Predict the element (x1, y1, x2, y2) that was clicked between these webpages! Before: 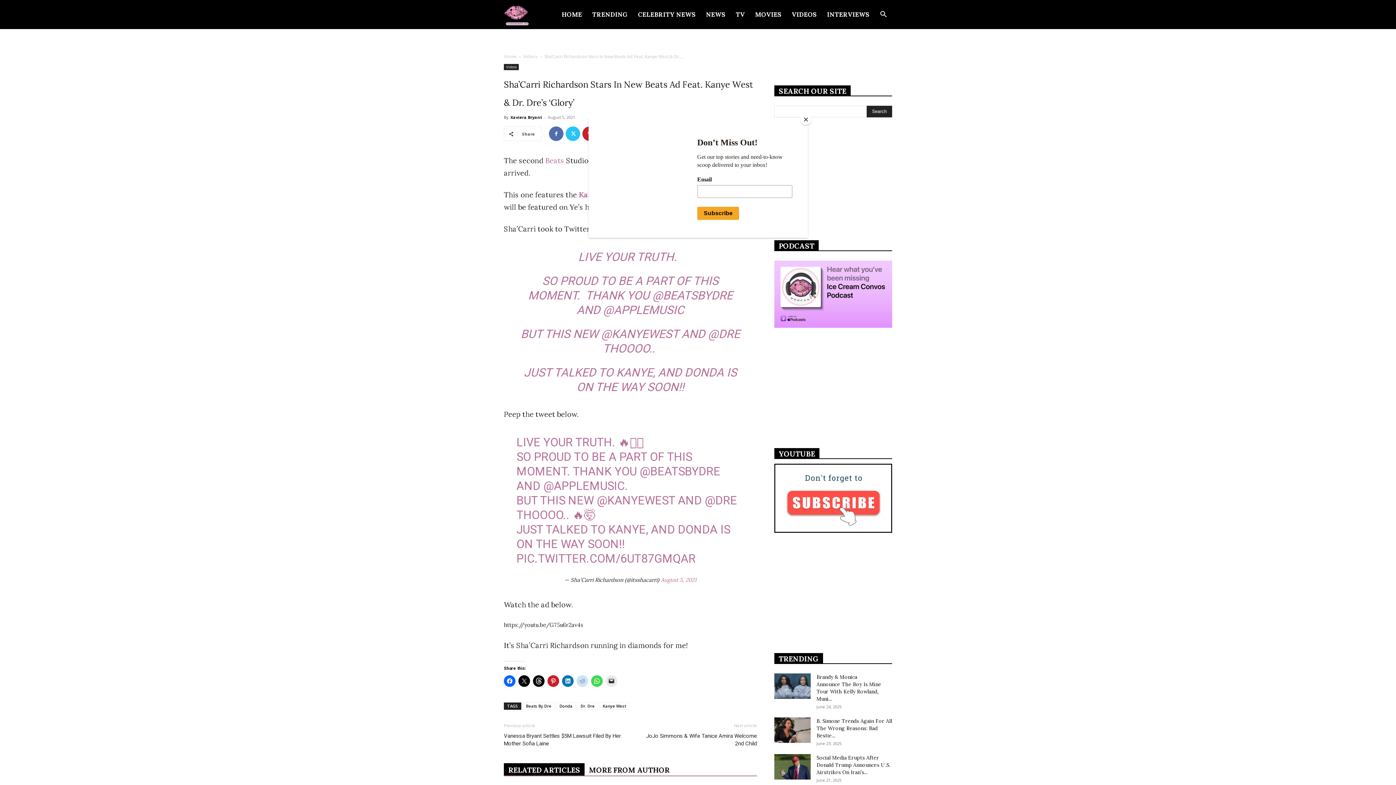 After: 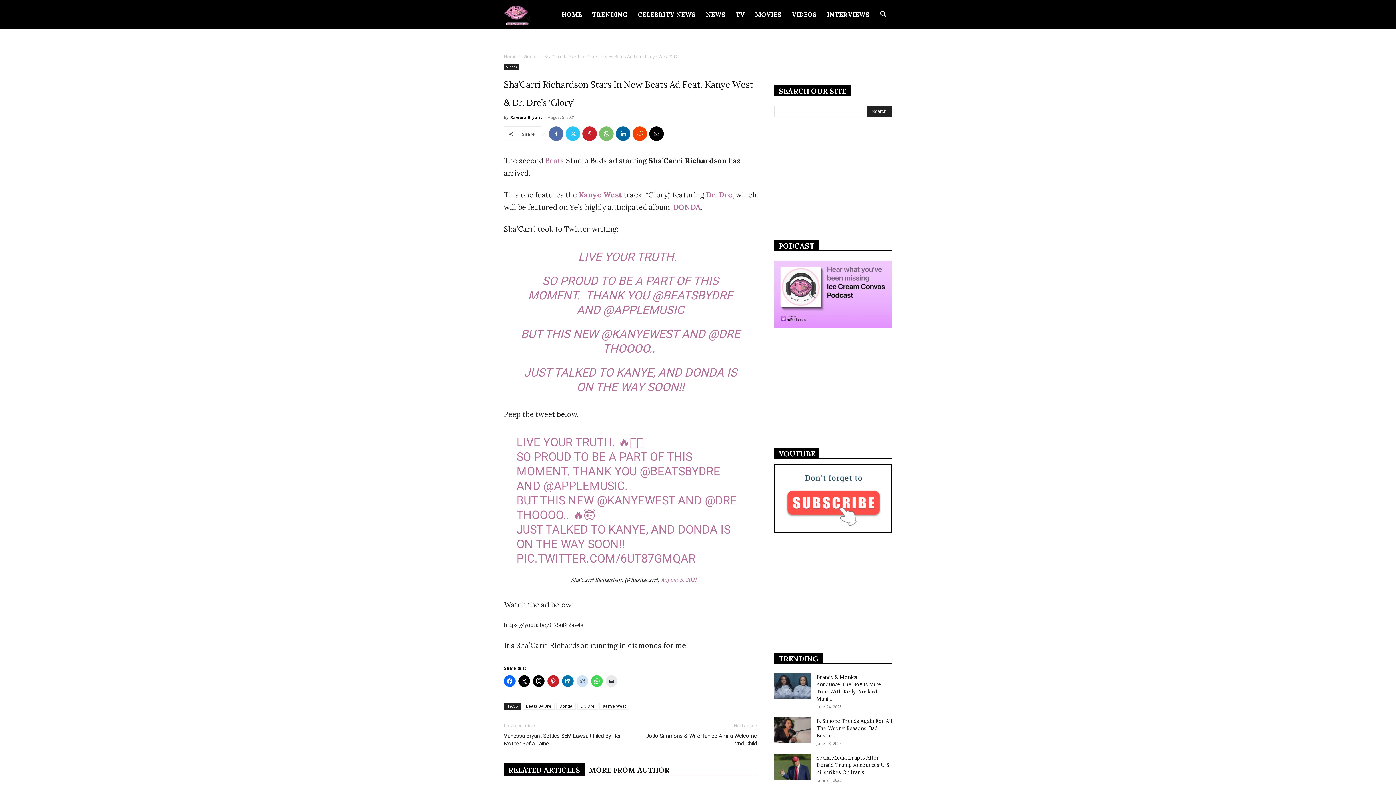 Action: bbox: (800, 114, 811, 125) label: Close